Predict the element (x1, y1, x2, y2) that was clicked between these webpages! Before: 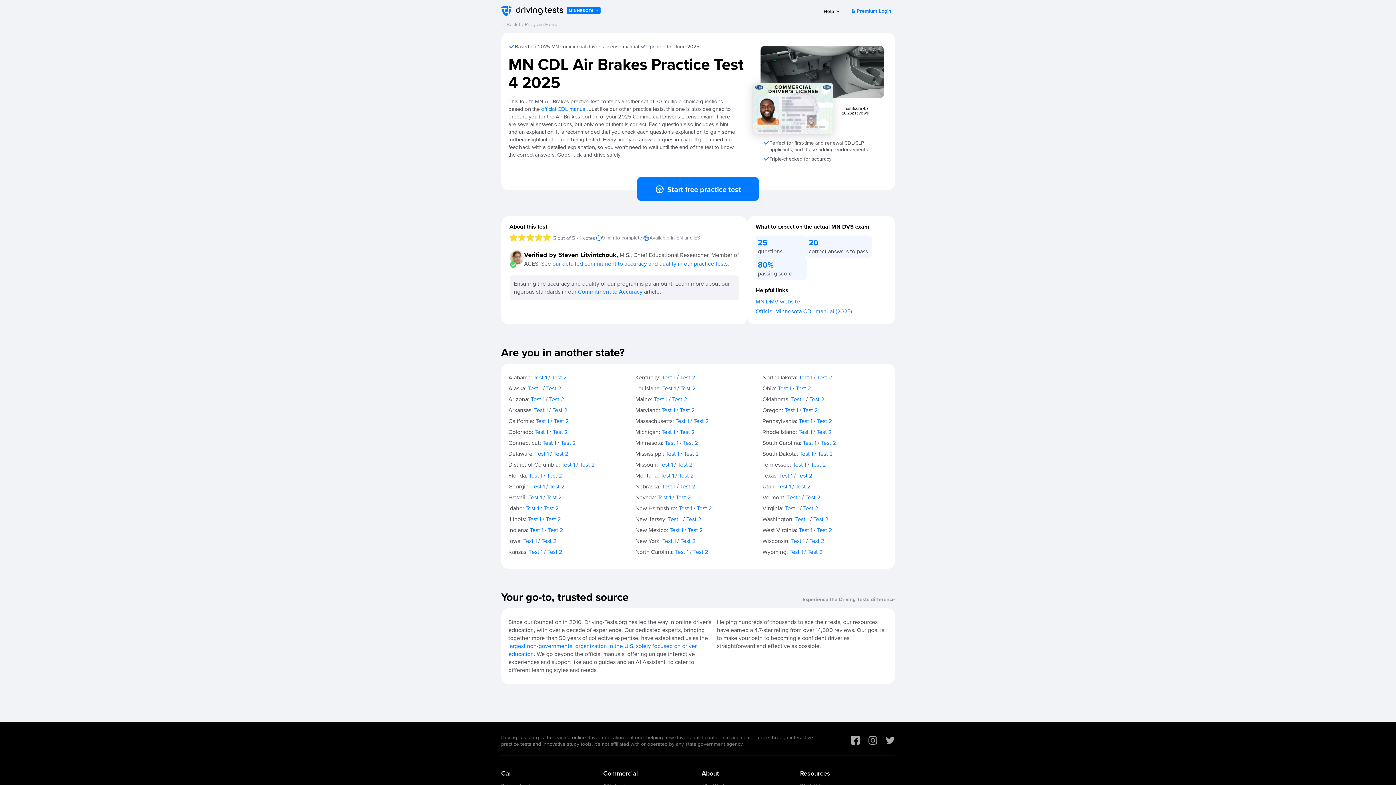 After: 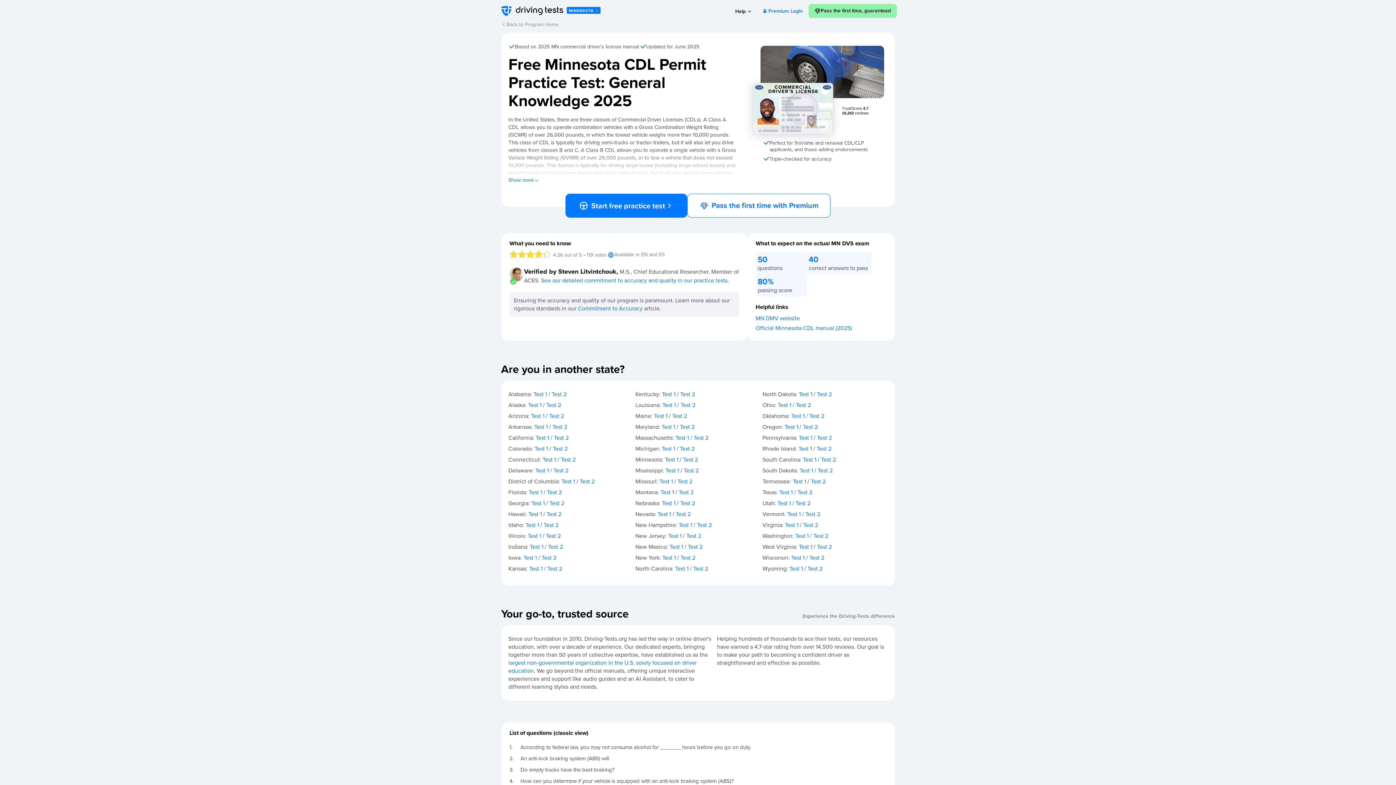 Action: label: Test 1 bbox: (665, 438, 678, 447)